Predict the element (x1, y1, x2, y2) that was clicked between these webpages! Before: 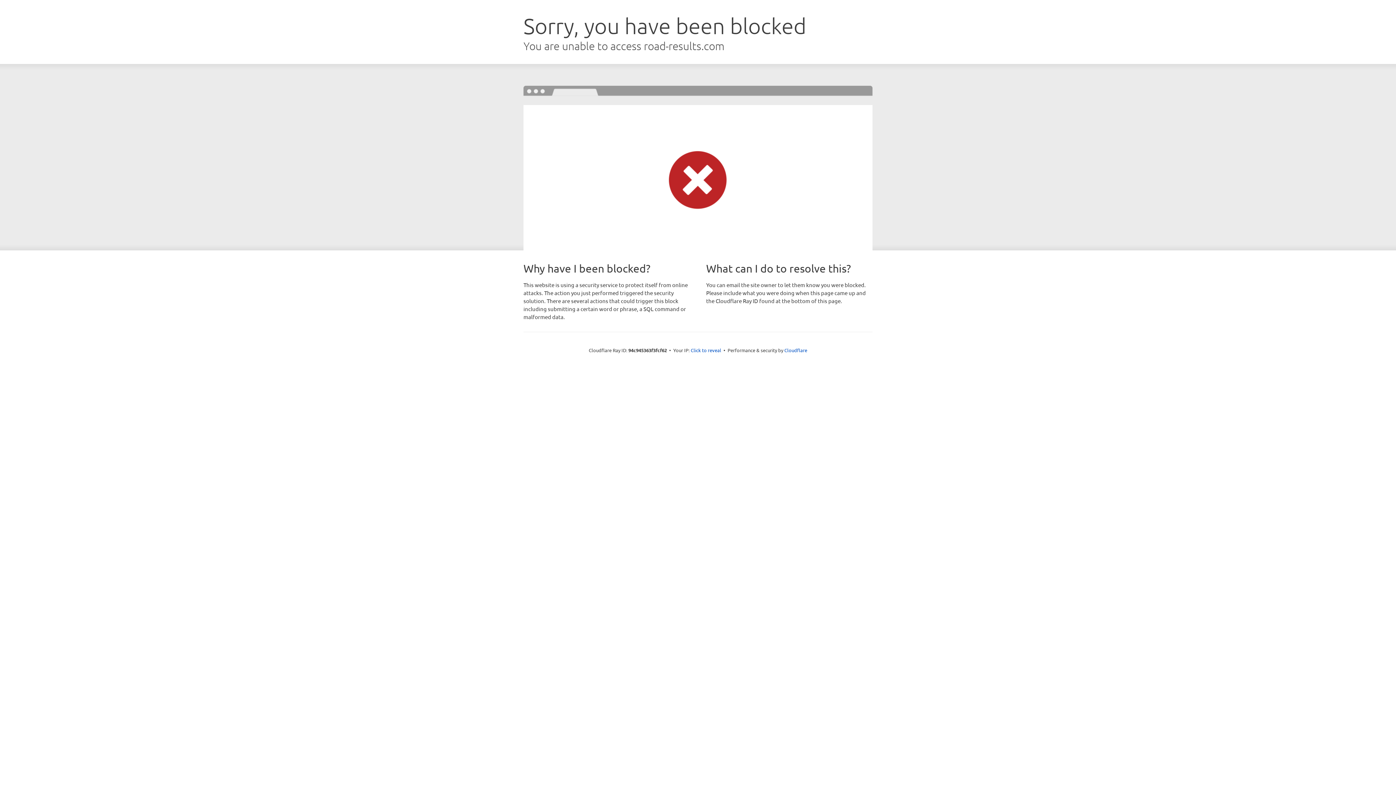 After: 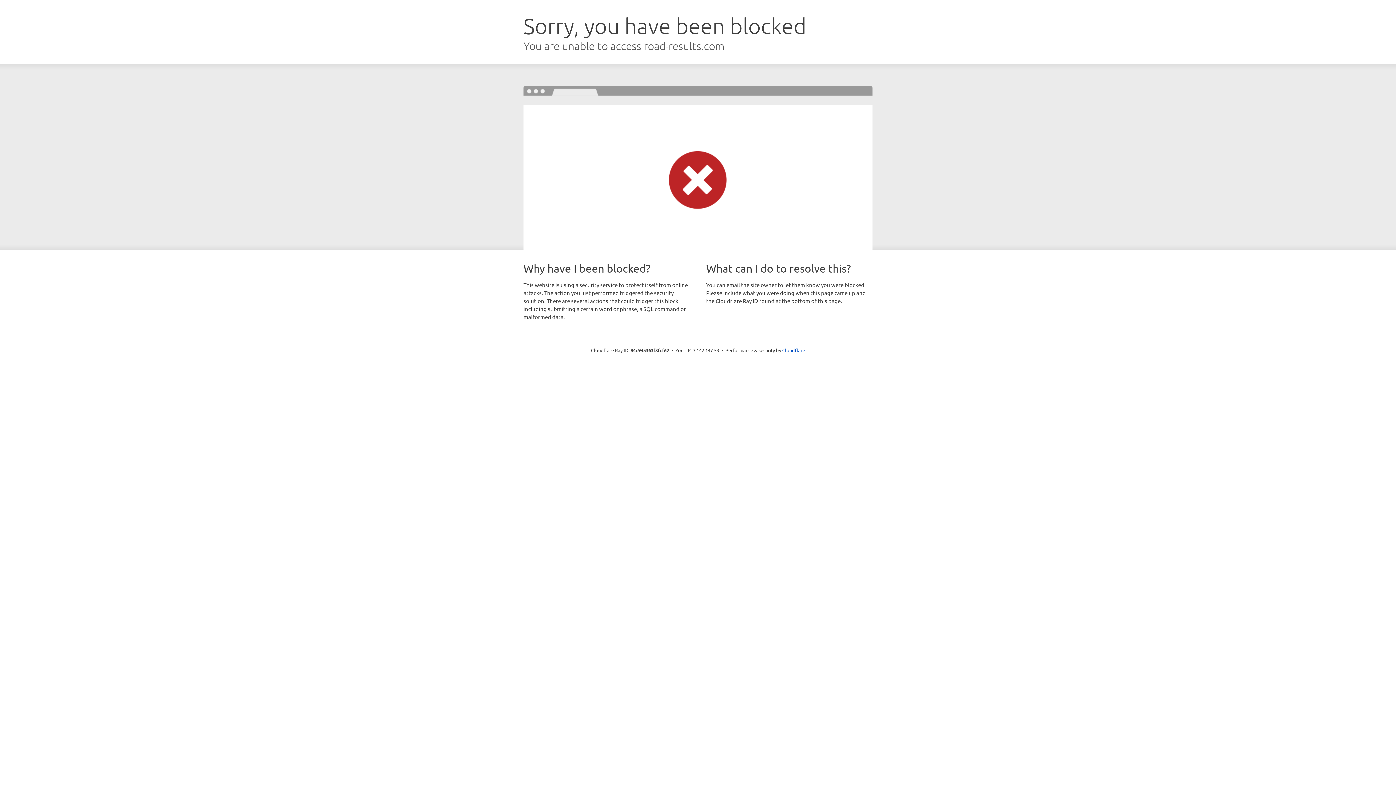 Action: label: Click to reveal bbox: (690, 346, 721, 353)